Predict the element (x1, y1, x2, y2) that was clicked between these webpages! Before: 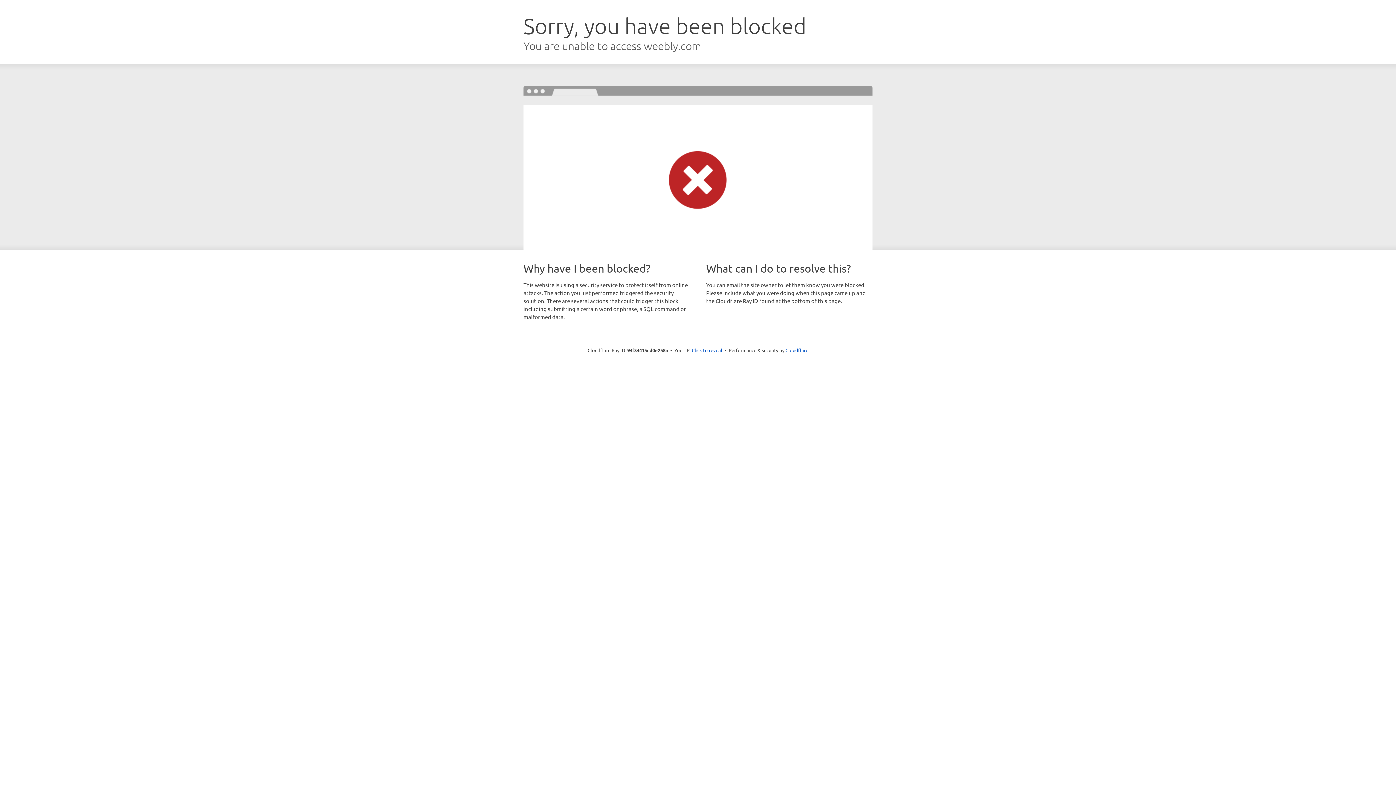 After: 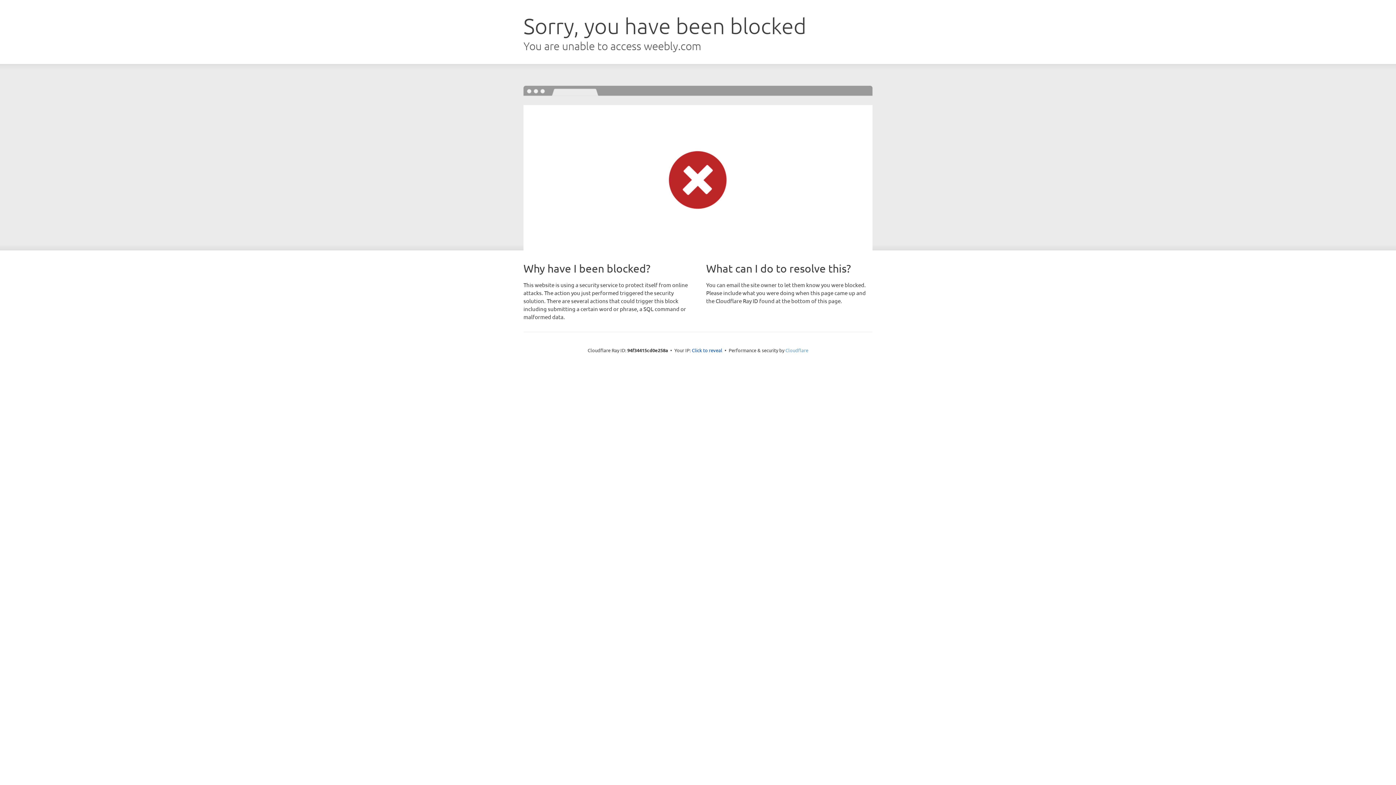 Action: label: Cloudflare bbox: (785, 347, 808, 353)